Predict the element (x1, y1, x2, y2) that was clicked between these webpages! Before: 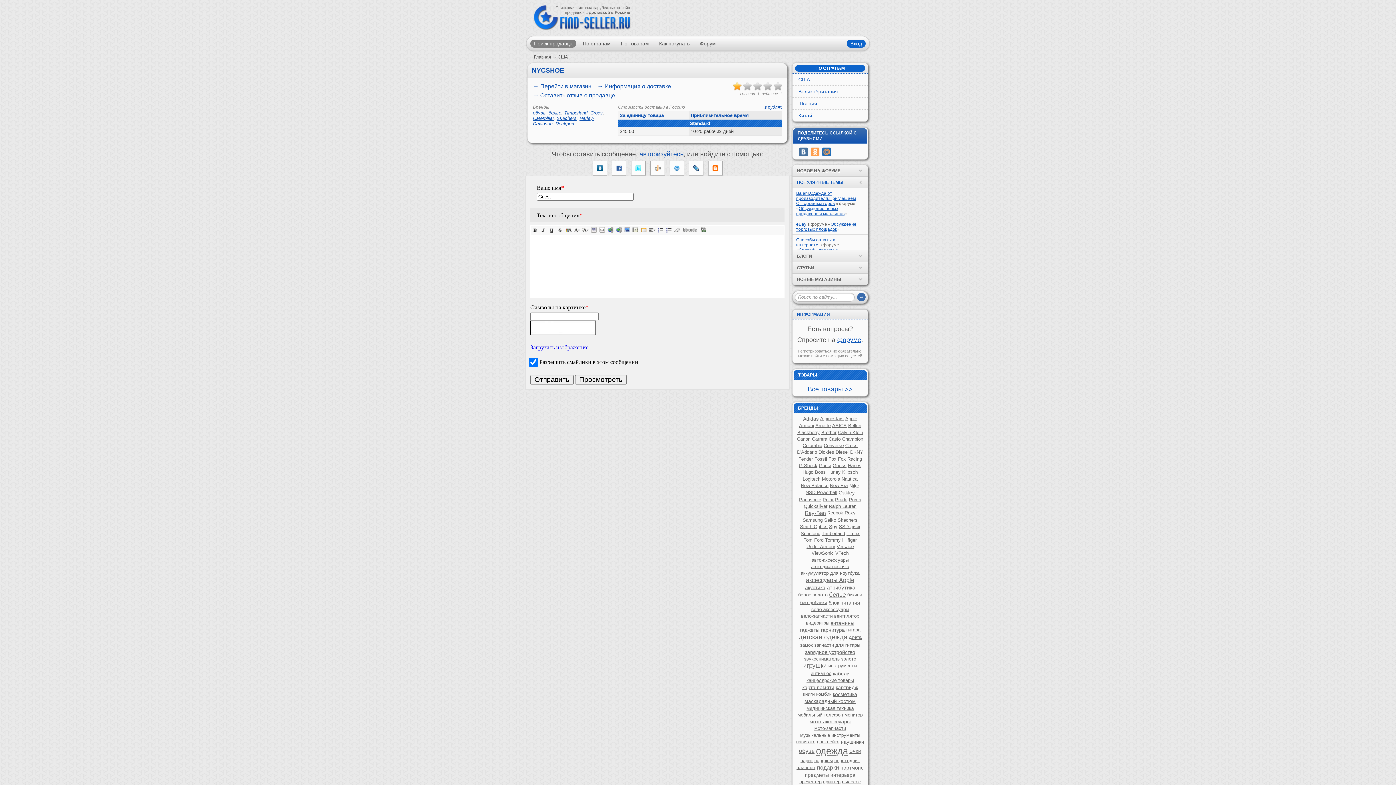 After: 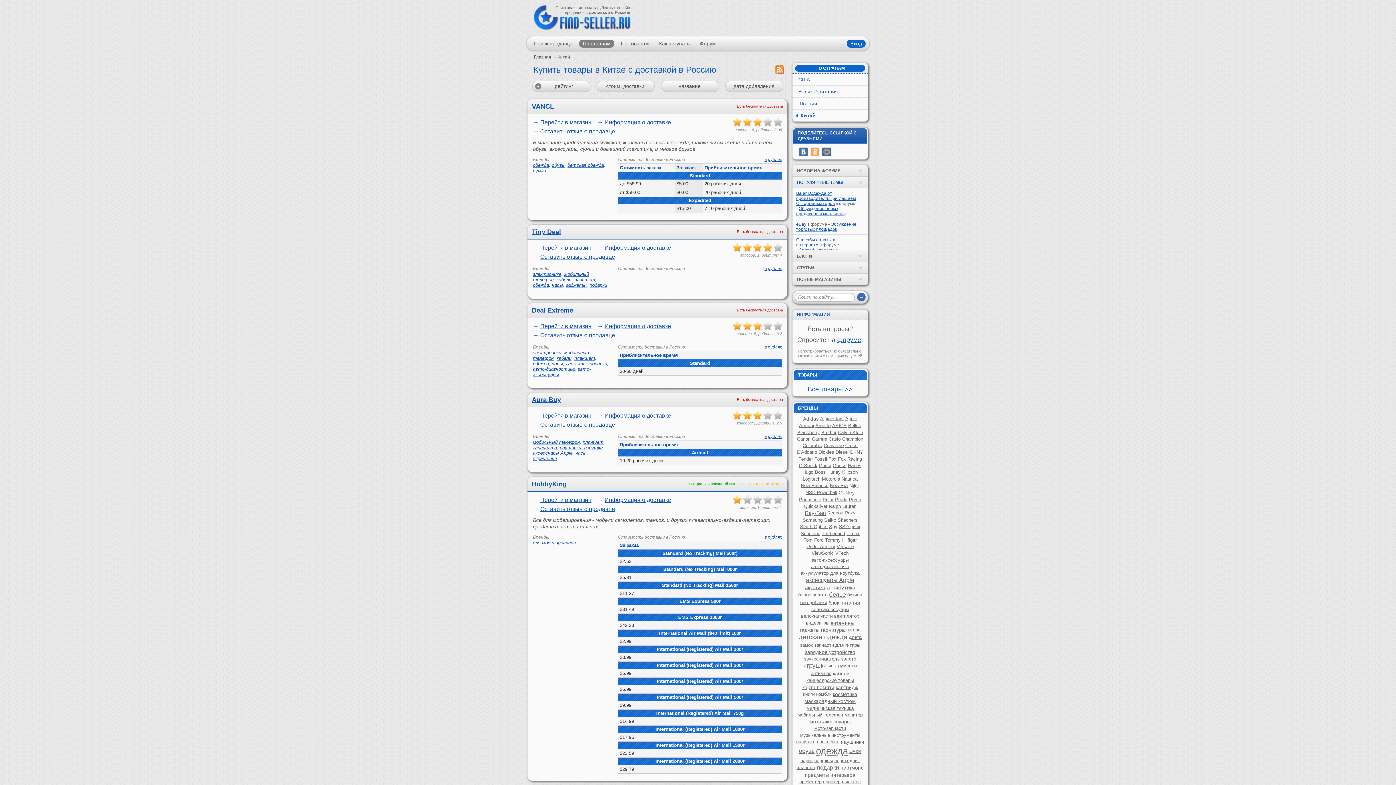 Action: bbox: (792, 109, 868, 121) label: Китай